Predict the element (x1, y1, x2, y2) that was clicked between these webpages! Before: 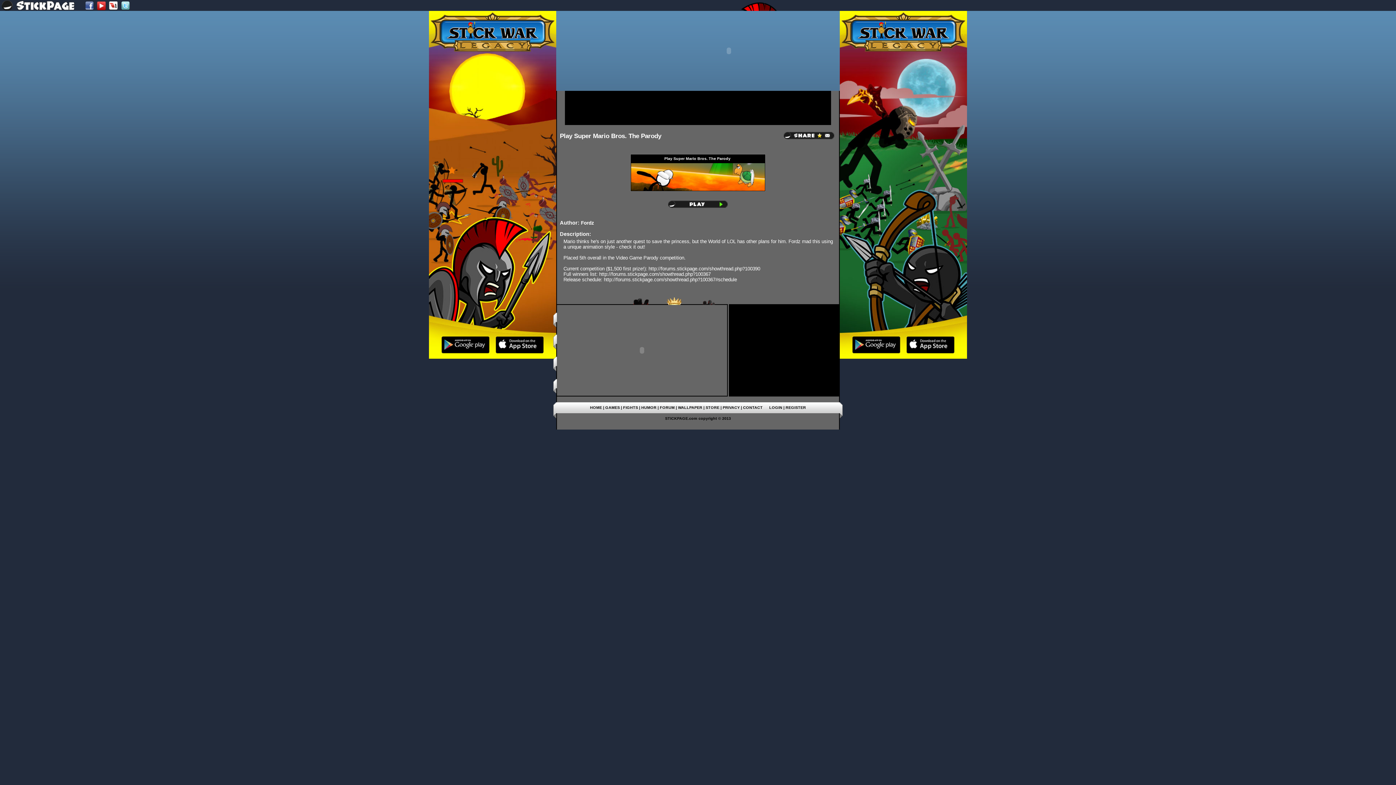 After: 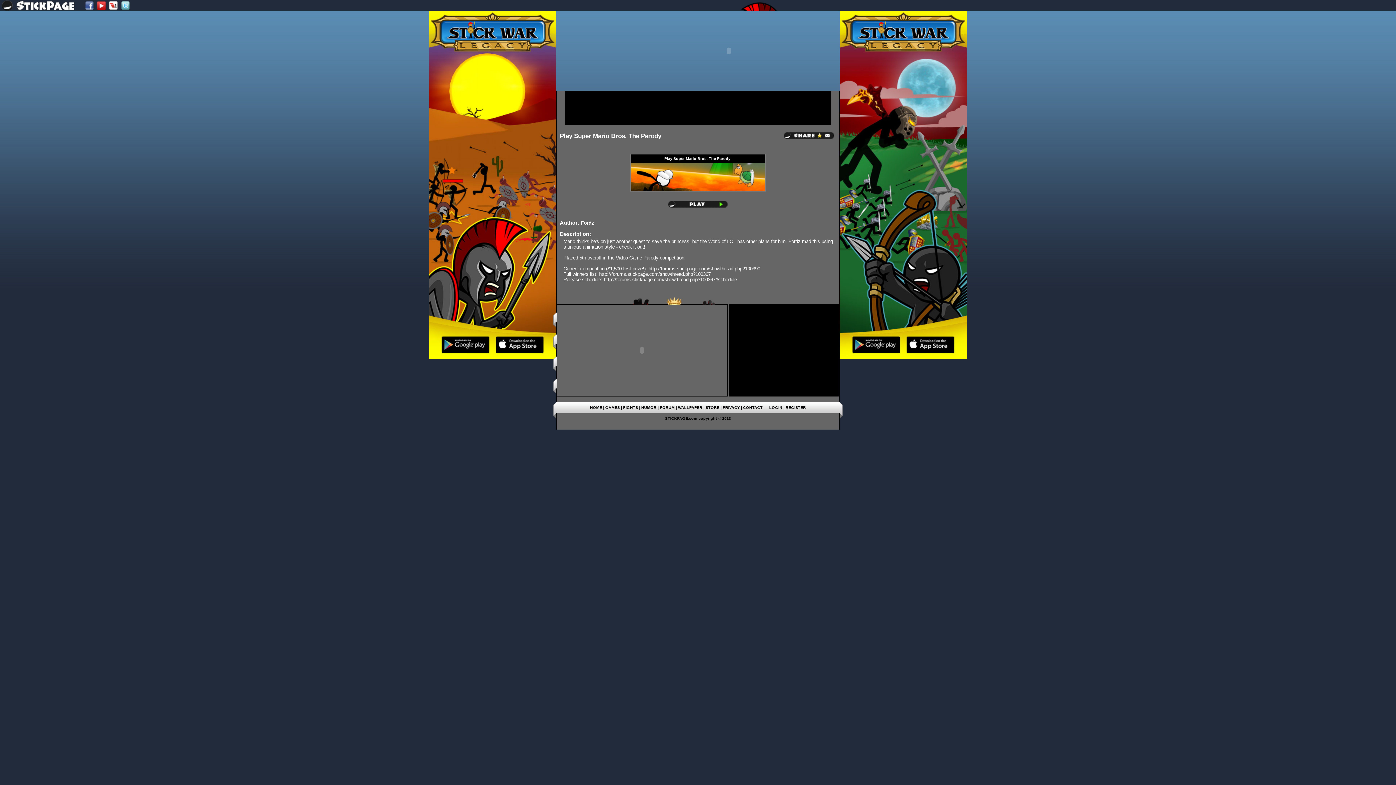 Action: bbox: (429, 354, 556, 360)